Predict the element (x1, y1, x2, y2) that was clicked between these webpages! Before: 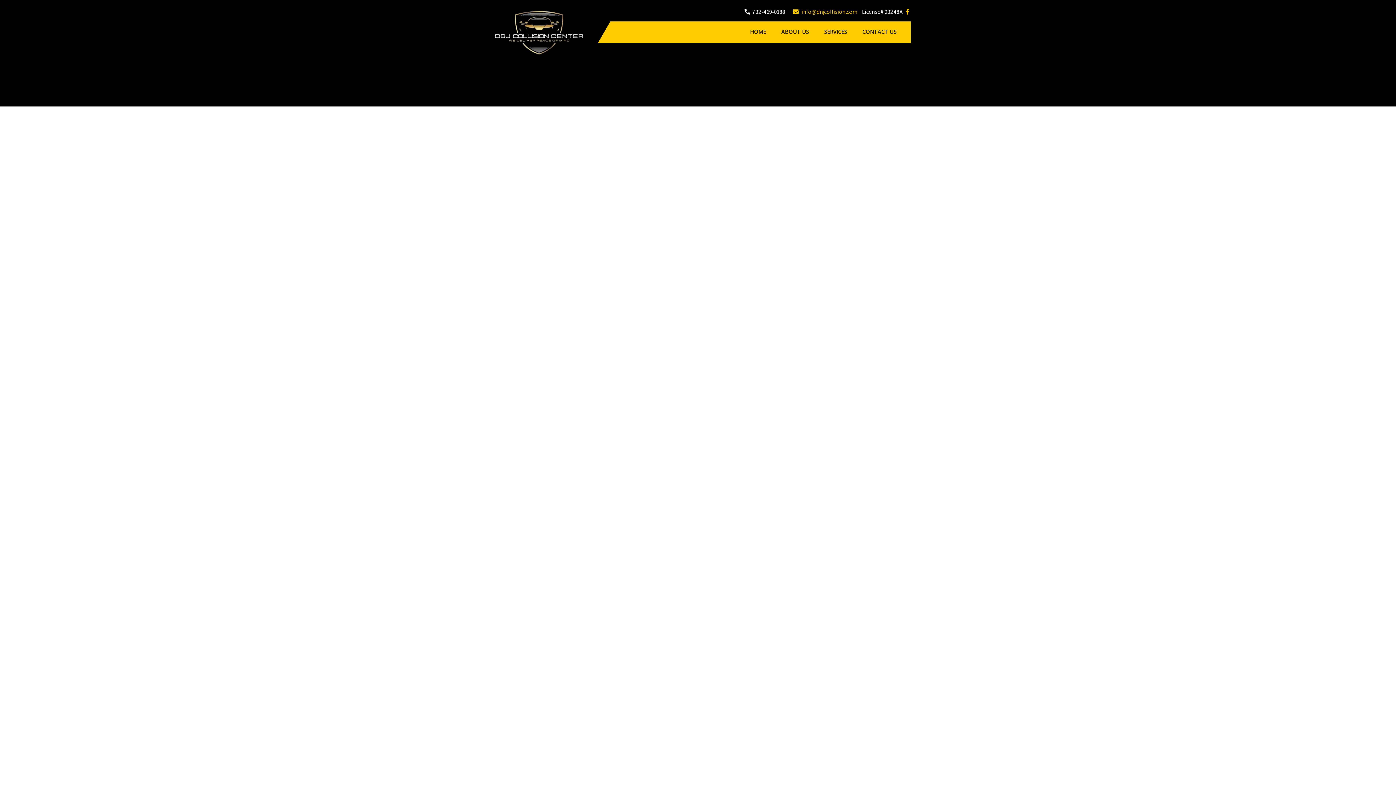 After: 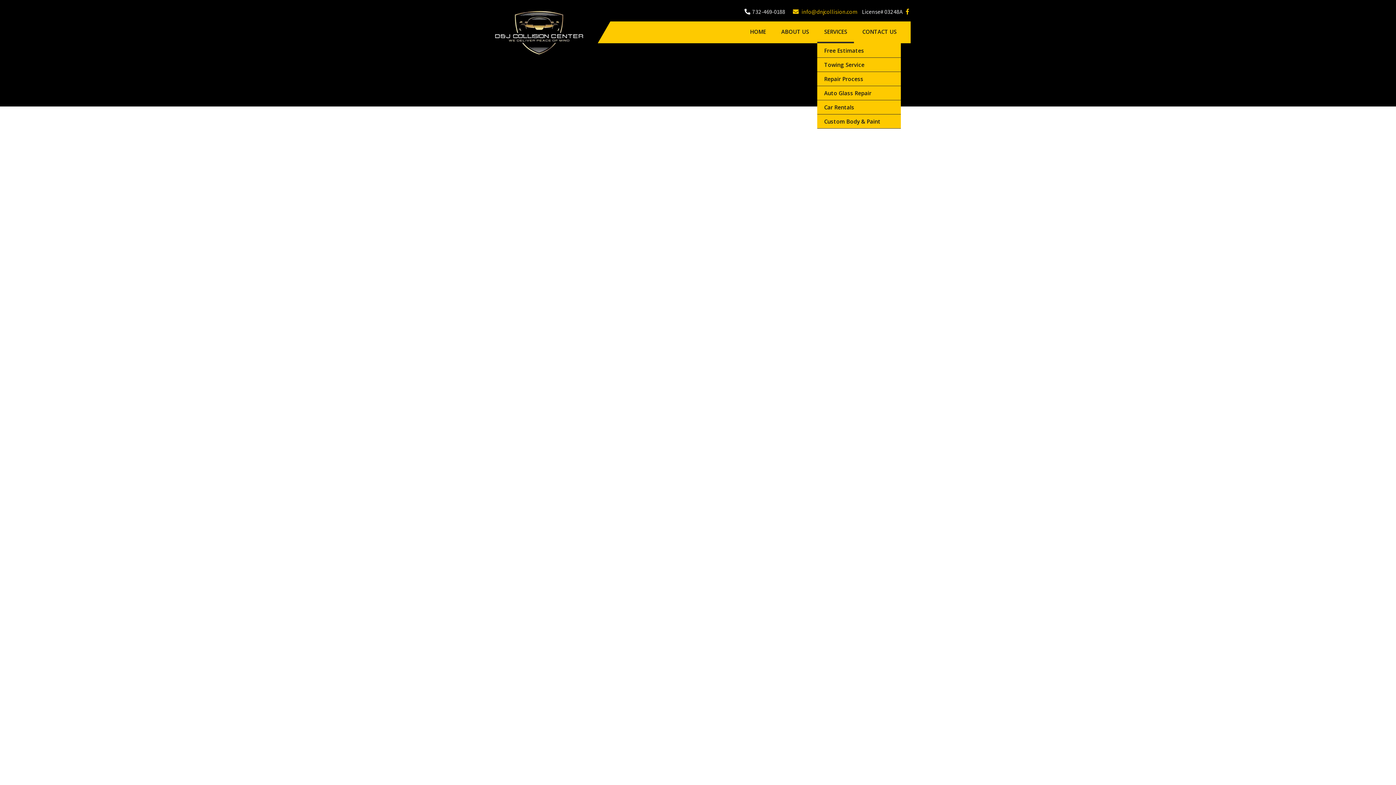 Action: label: SERVICES bbox: (817, 21, 854, 43)